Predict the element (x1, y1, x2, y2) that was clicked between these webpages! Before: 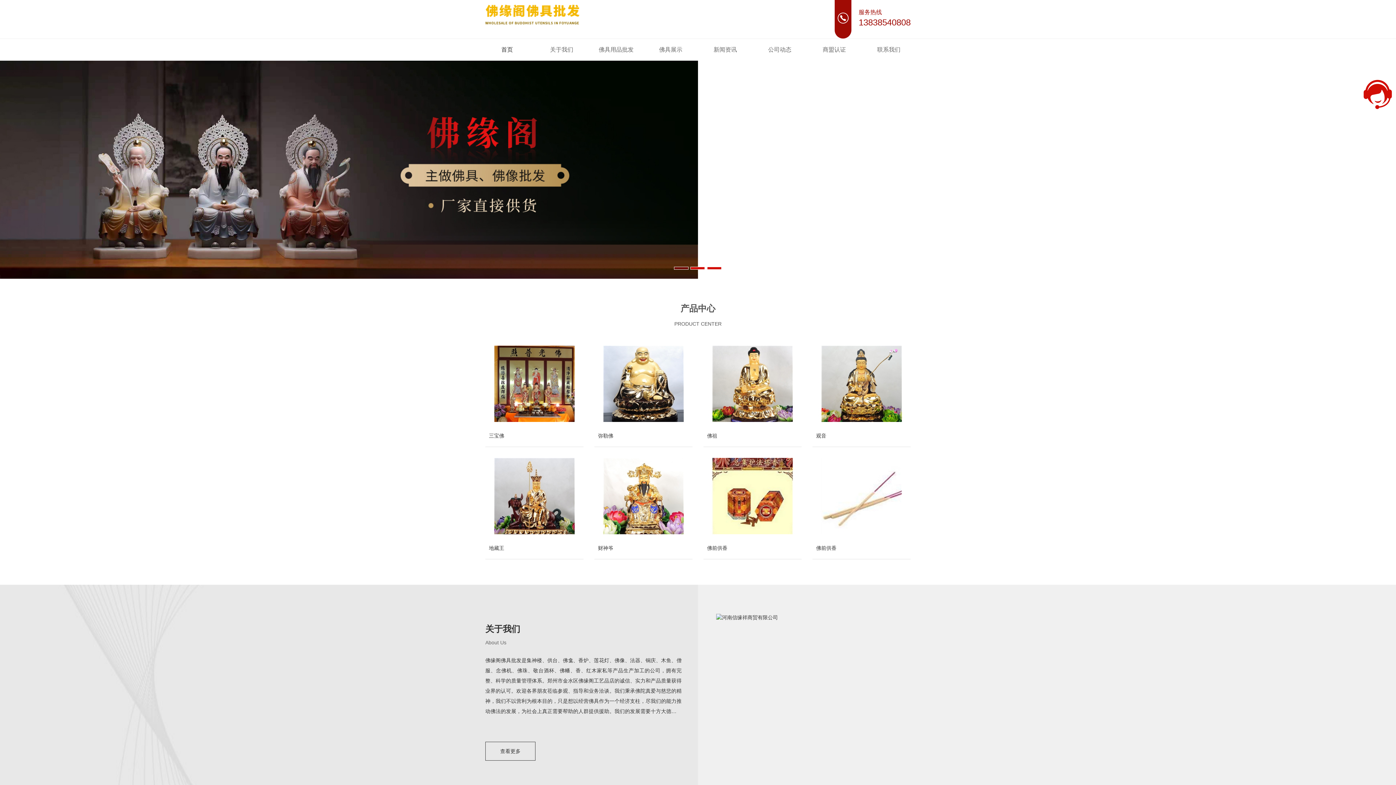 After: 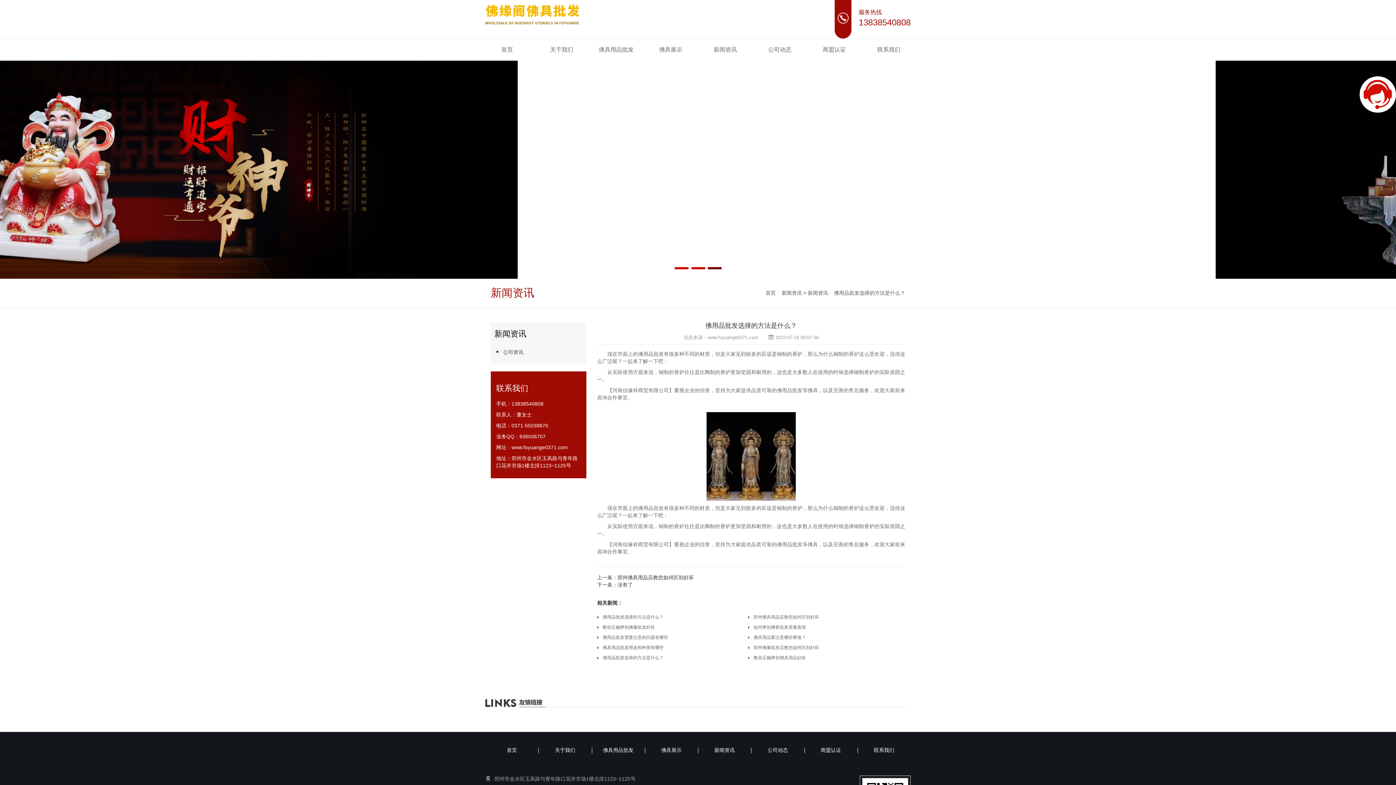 Action: bbox: (490, 673, 687, 703) label: 佛用品批发选择的方法是什么？
2023-07-16

现在市面上的佛用品批发有很多种不同的材质，但是大家见到较多的应该是铜制的香炉，那么为什么铜制的香炉这么受欢迎，流传这么广泛呢？一起来了解一下吧： 从实际使用方面来说，铜制的香炉往往是比陶制的......